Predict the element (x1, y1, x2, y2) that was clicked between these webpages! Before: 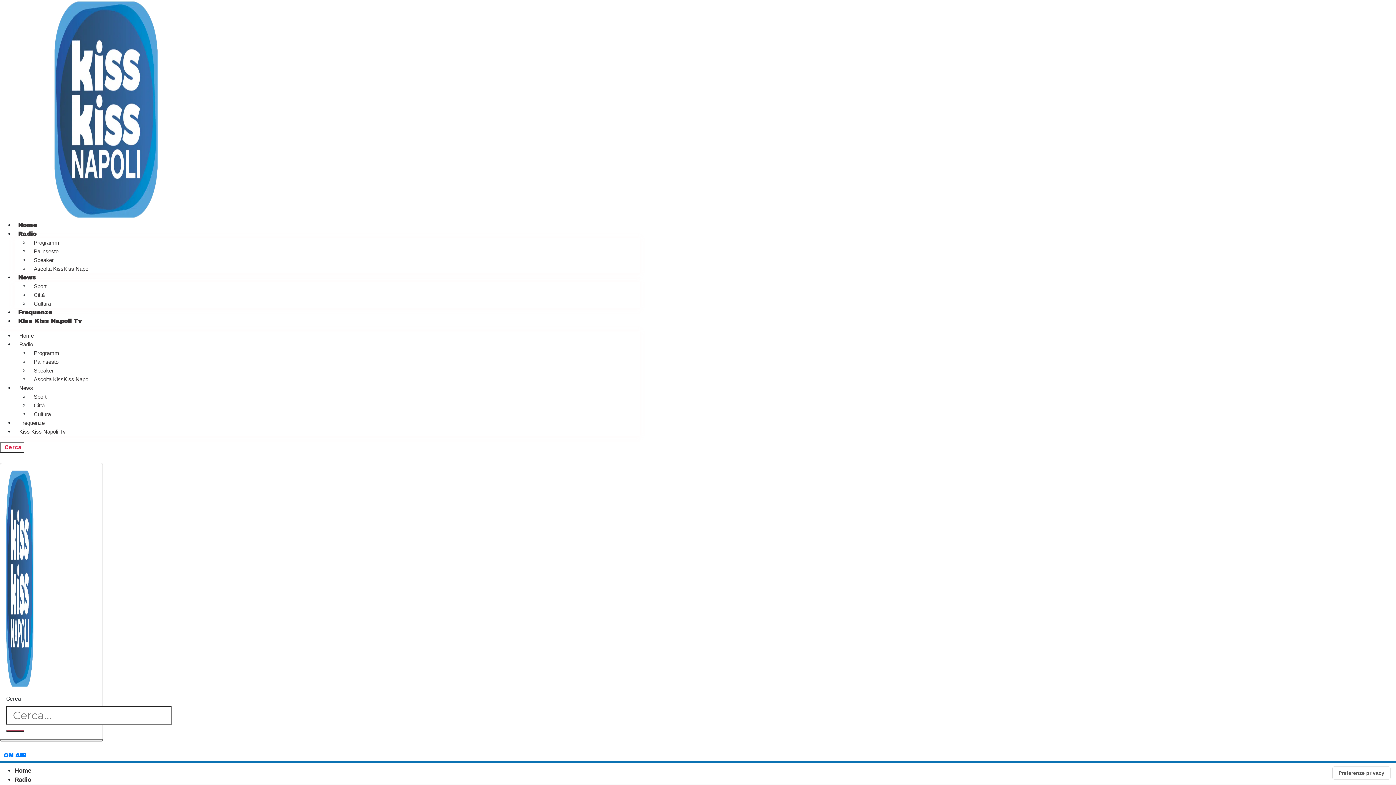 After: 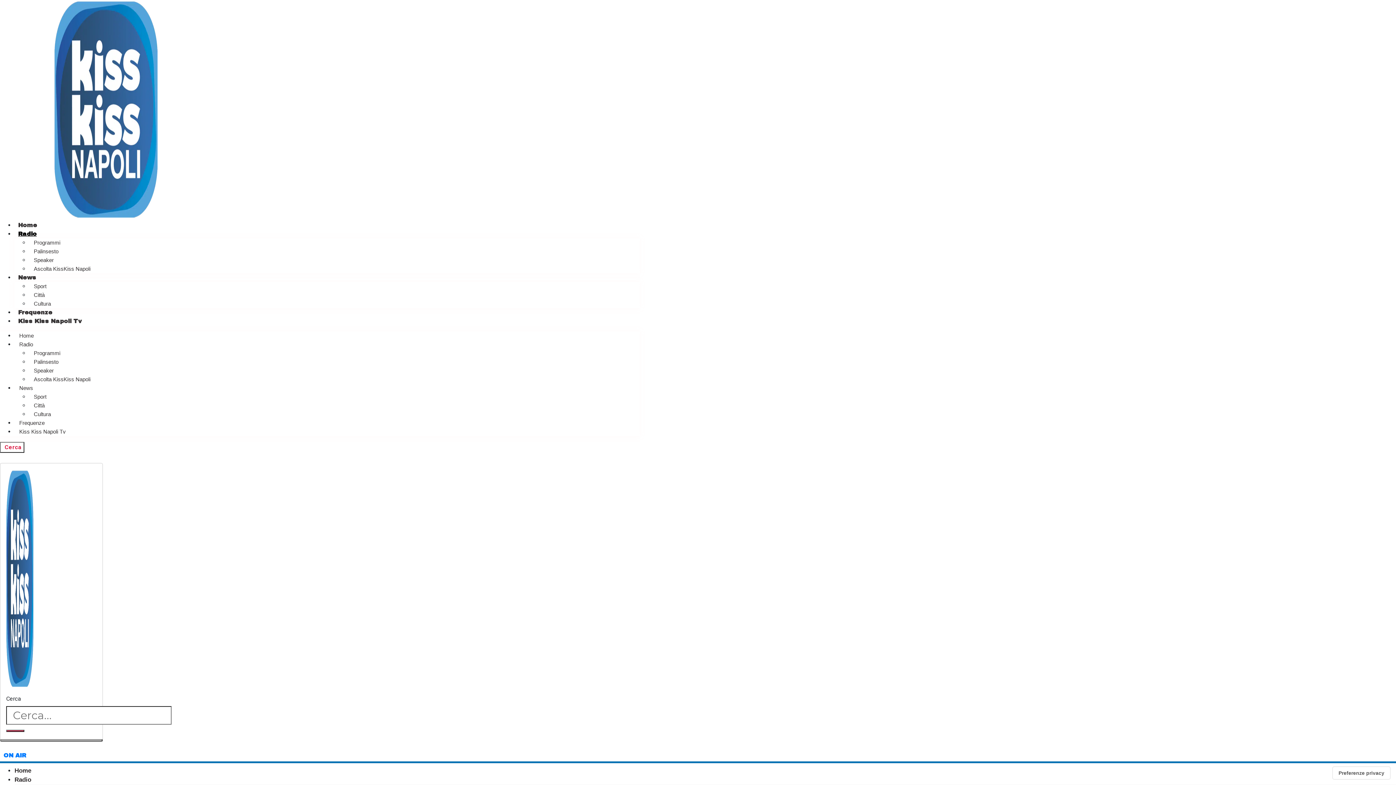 Action: bbox: (14, 230, 40, 237) label: Radio